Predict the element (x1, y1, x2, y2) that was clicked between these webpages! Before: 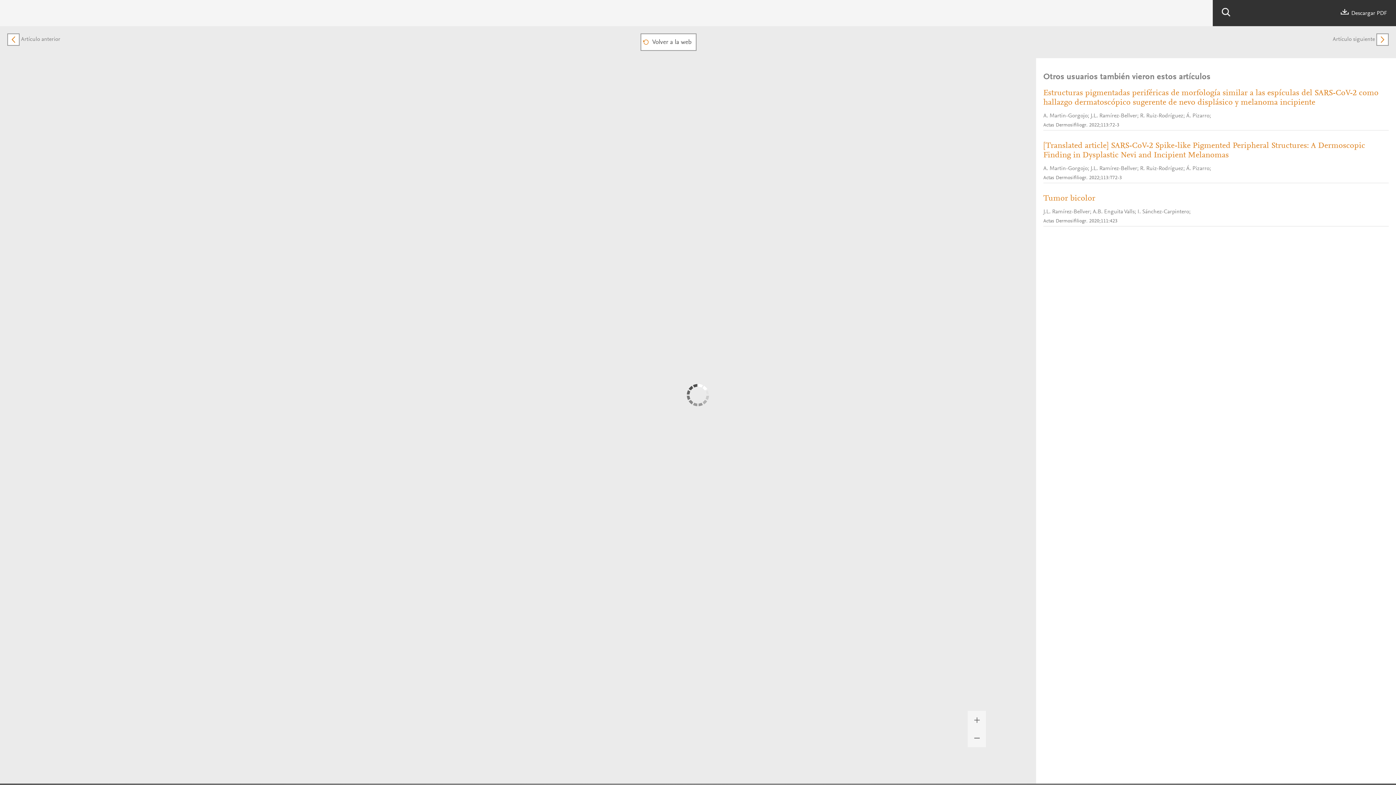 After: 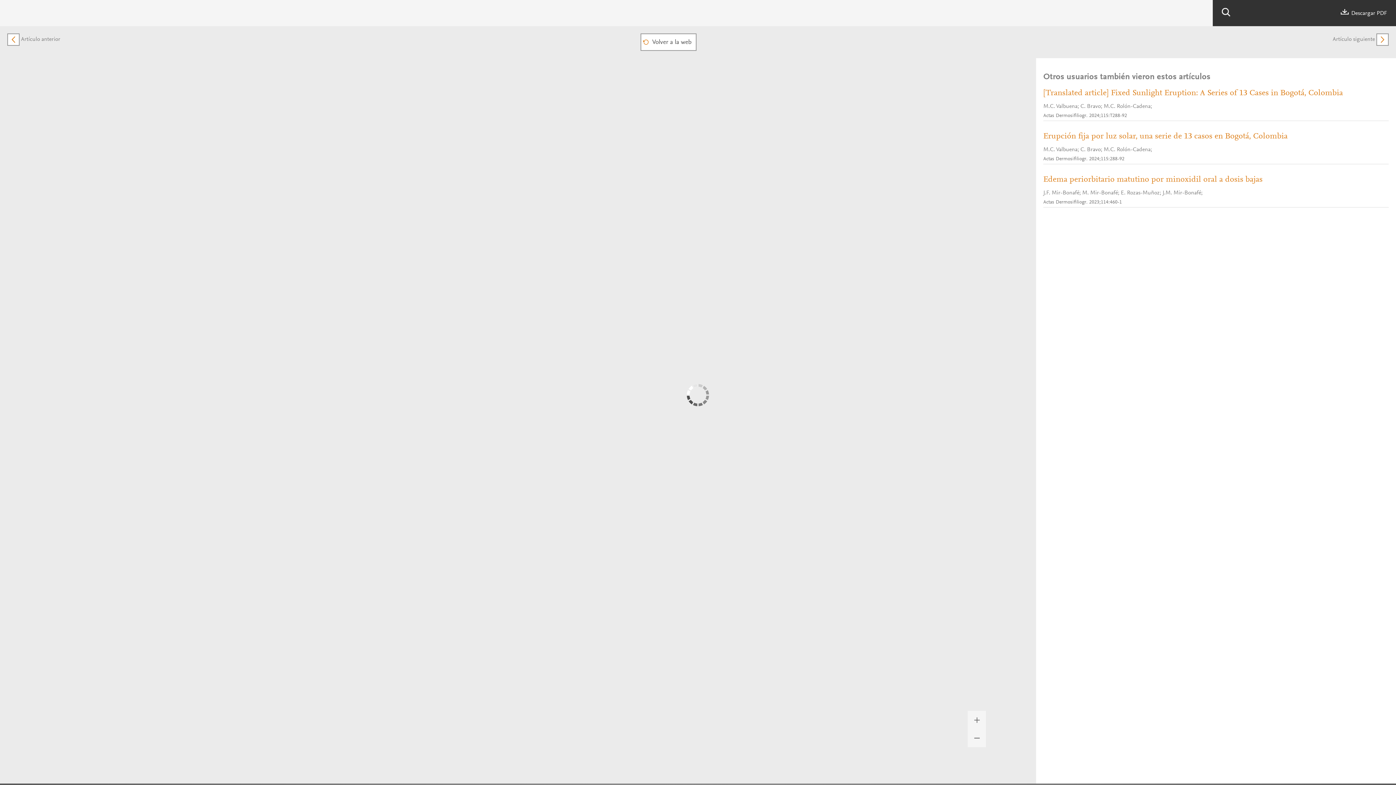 Action: bbox: (1376, 36, 1389, 42)